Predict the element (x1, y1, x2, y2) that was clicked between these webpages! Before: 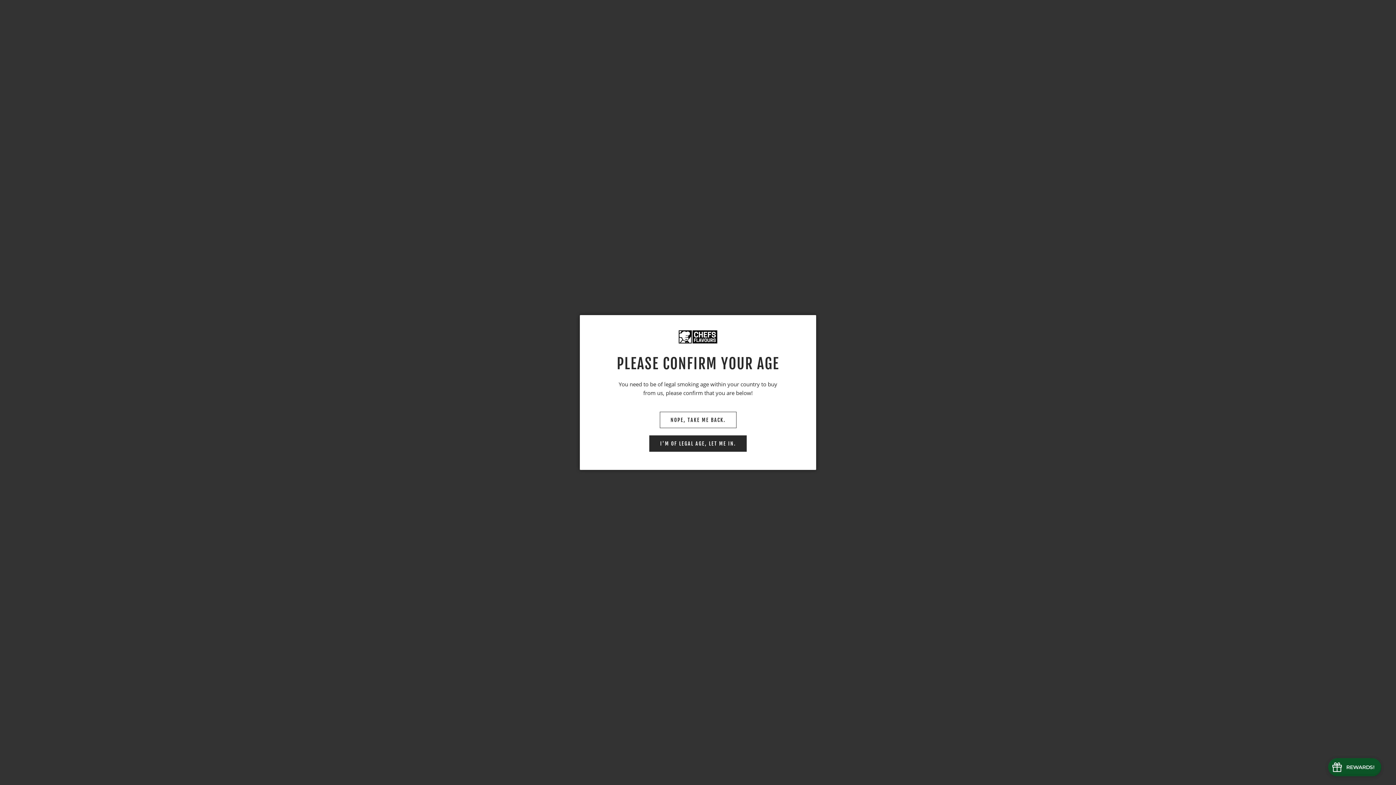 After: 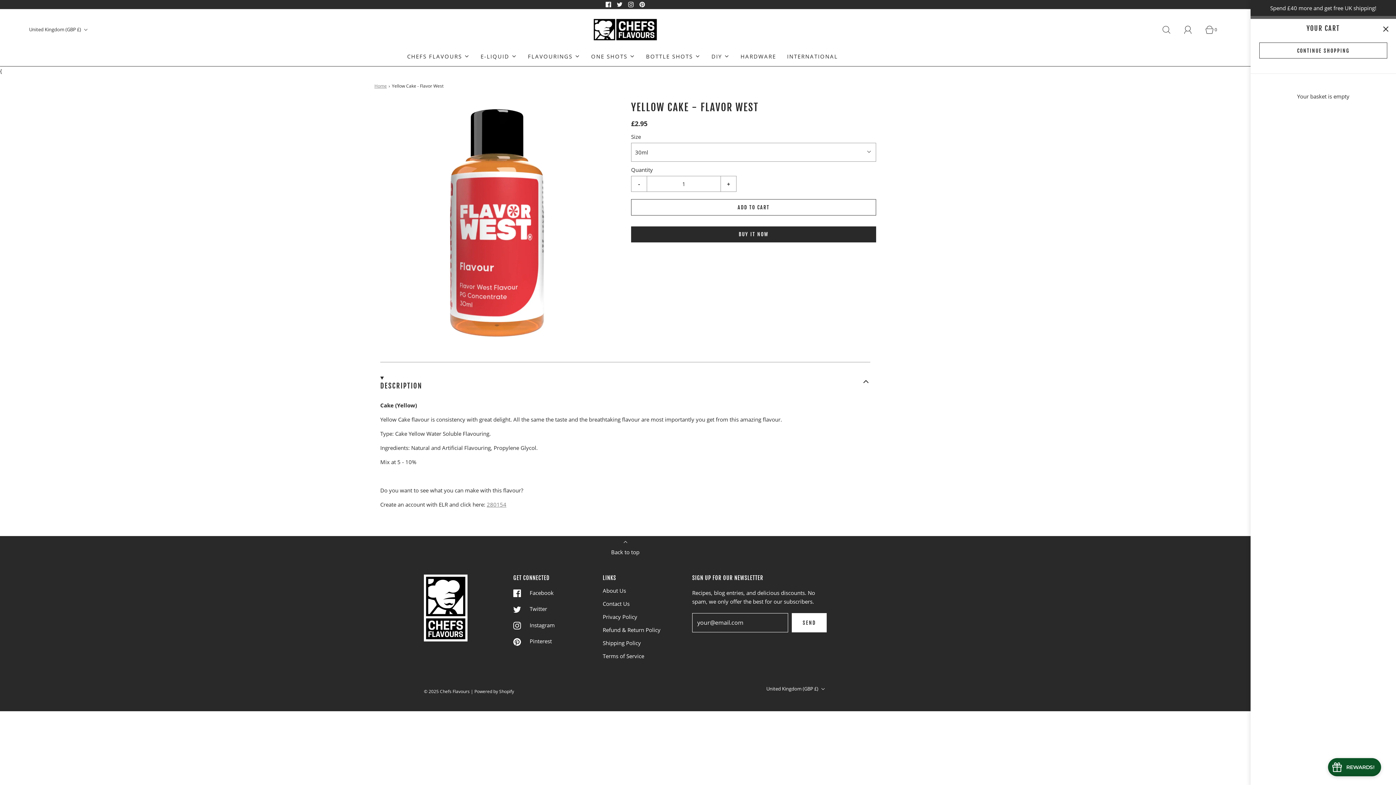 Action: bbox: (649, 435, 746, 451) label: I'M OF LEGAL AGE, LET ME IN.